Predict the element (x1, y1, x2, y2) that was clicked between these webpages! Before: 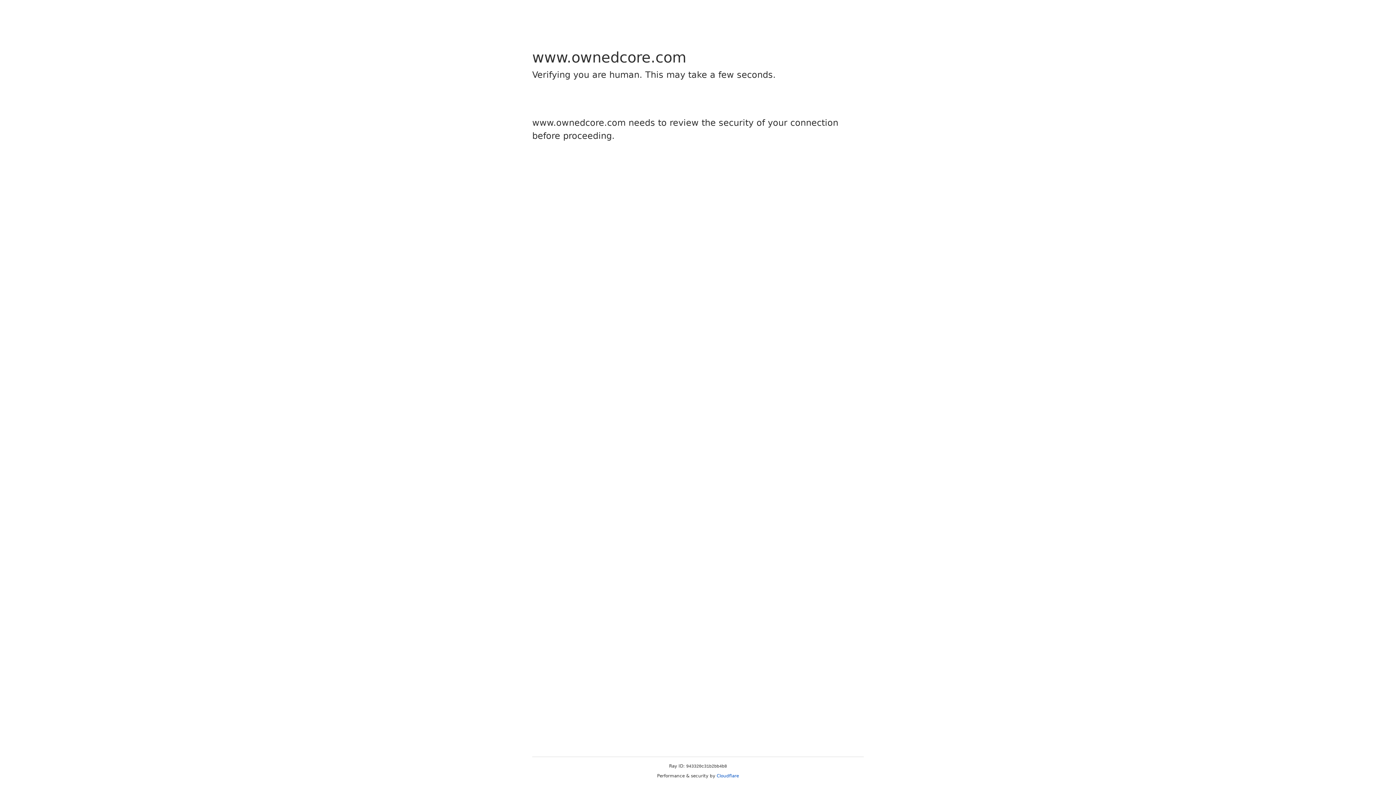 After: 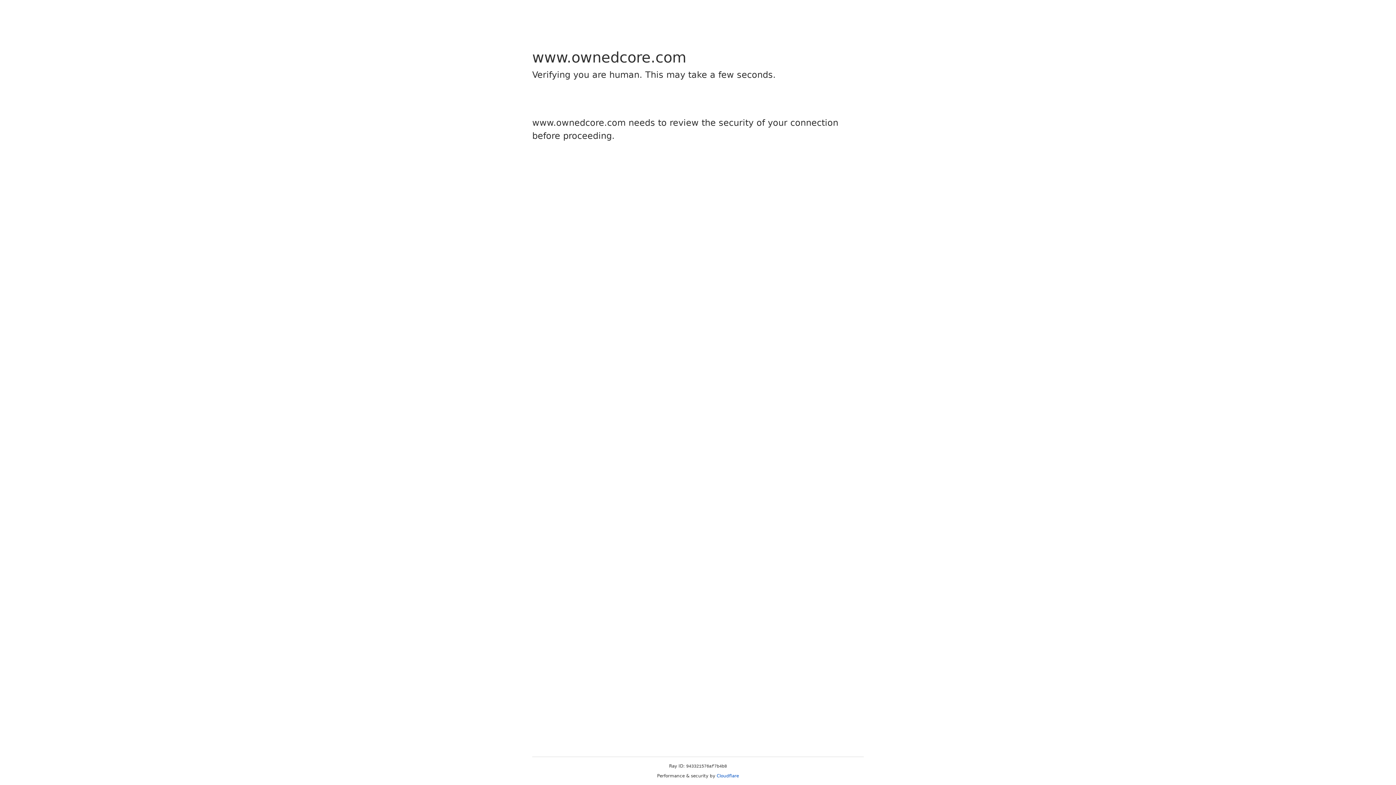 Action: bbox: (716, 773, 739, 778) label: Cloudflare